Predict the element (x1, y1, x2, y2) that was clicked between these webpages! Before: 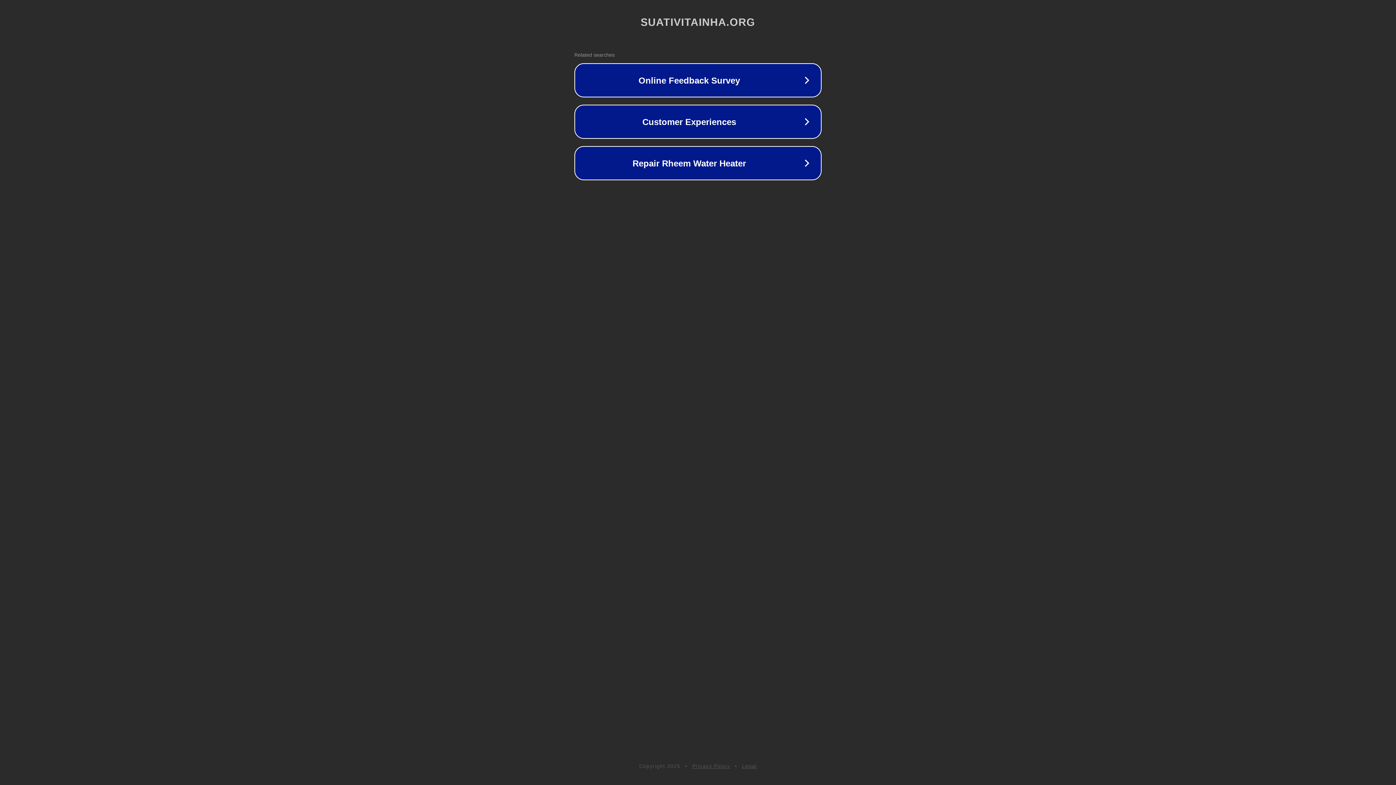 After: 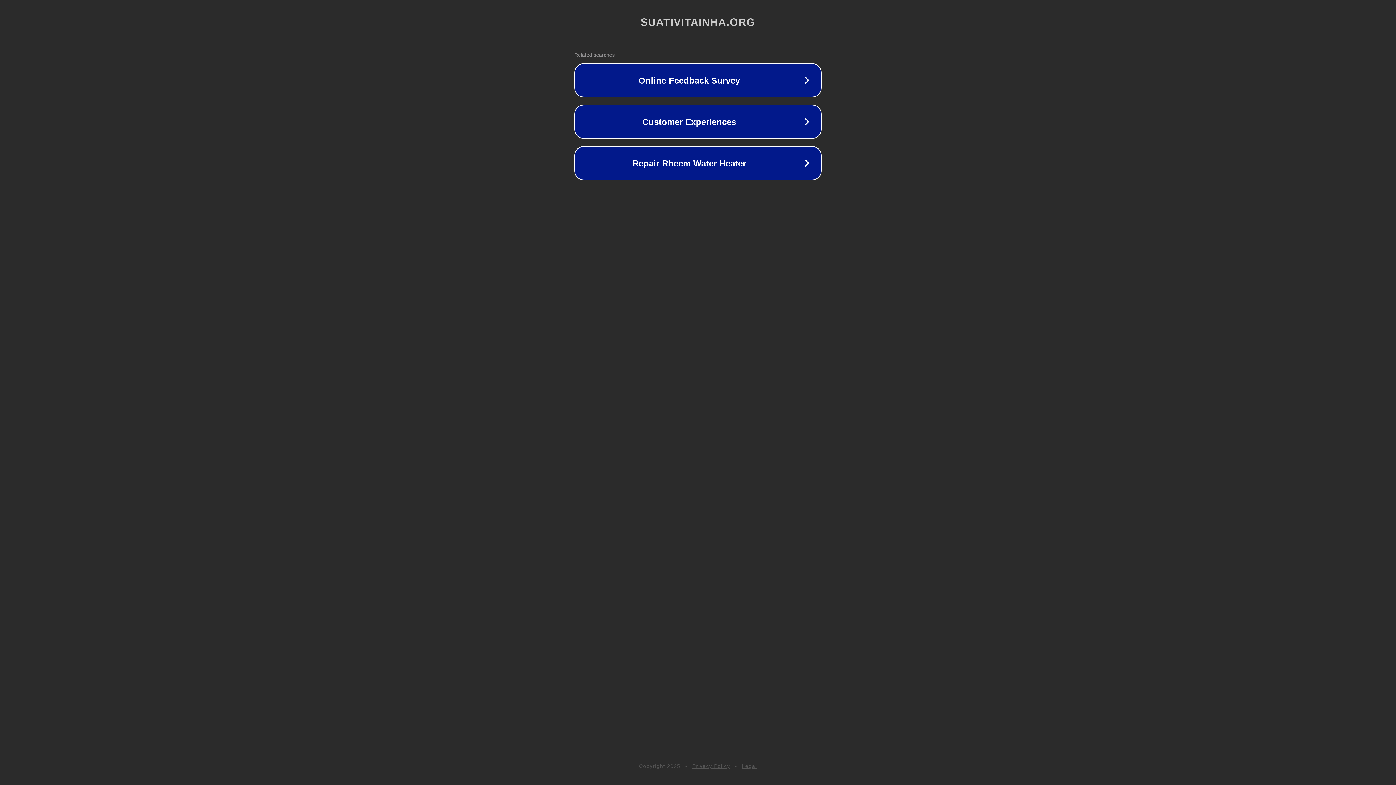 Action: label: Privacy Policy bbox: (692, 763, 730, 769)